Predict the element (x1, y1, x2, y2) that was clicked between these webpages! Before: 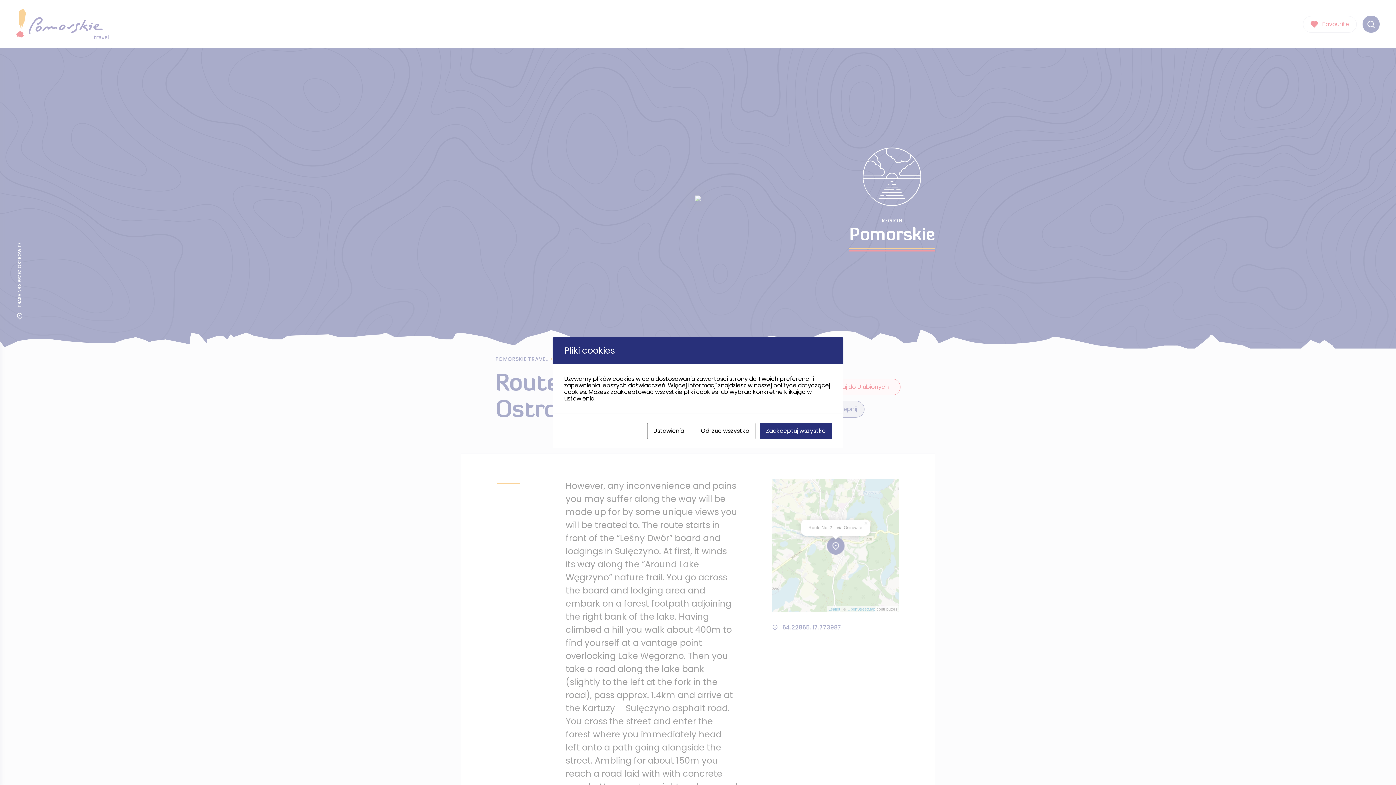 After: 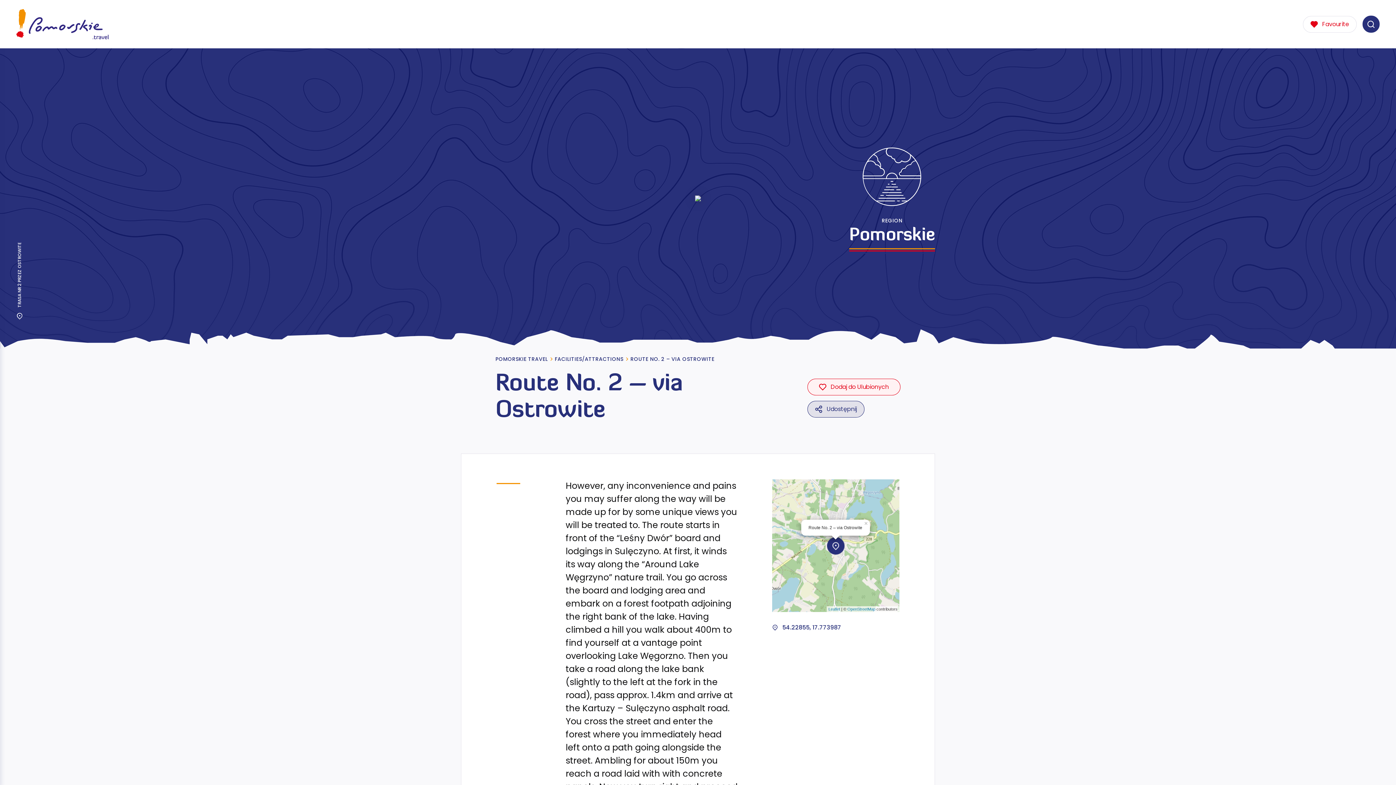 Action: bbox: (760, 422, 832, 439) label: Zaakceptuj wszystko